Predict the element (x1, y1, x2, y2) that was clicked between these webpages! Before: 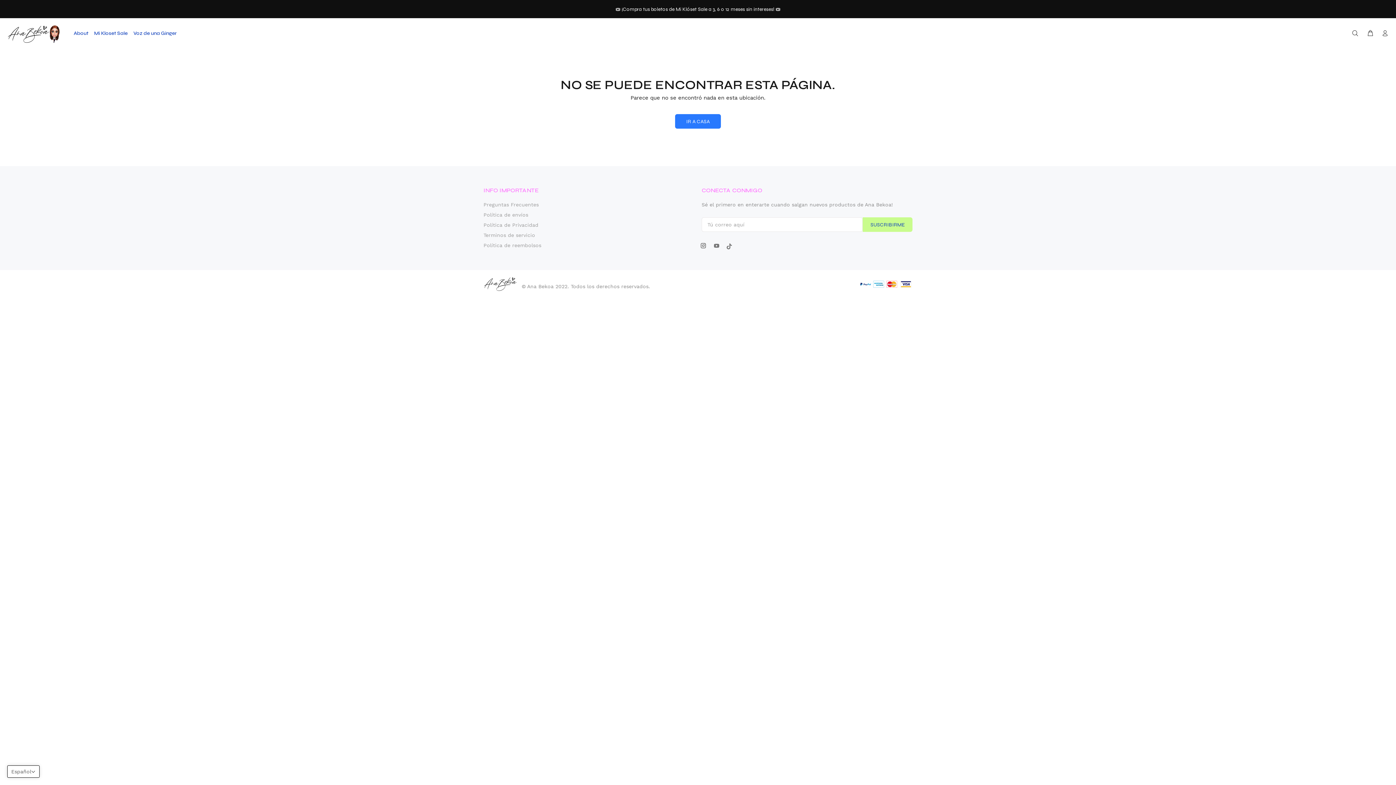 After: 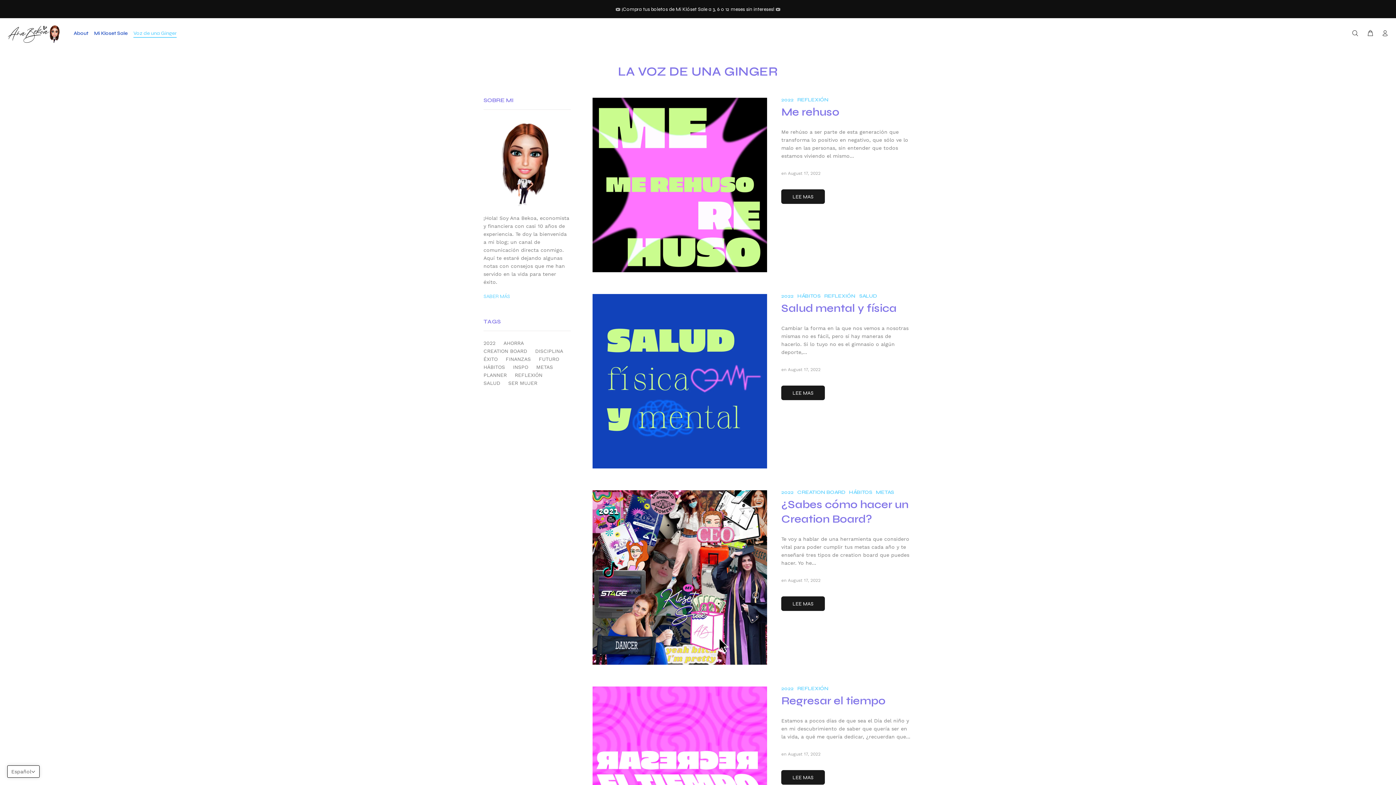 Action: bbox: (130, 27, 176, 38) label: Voz de una Ginger